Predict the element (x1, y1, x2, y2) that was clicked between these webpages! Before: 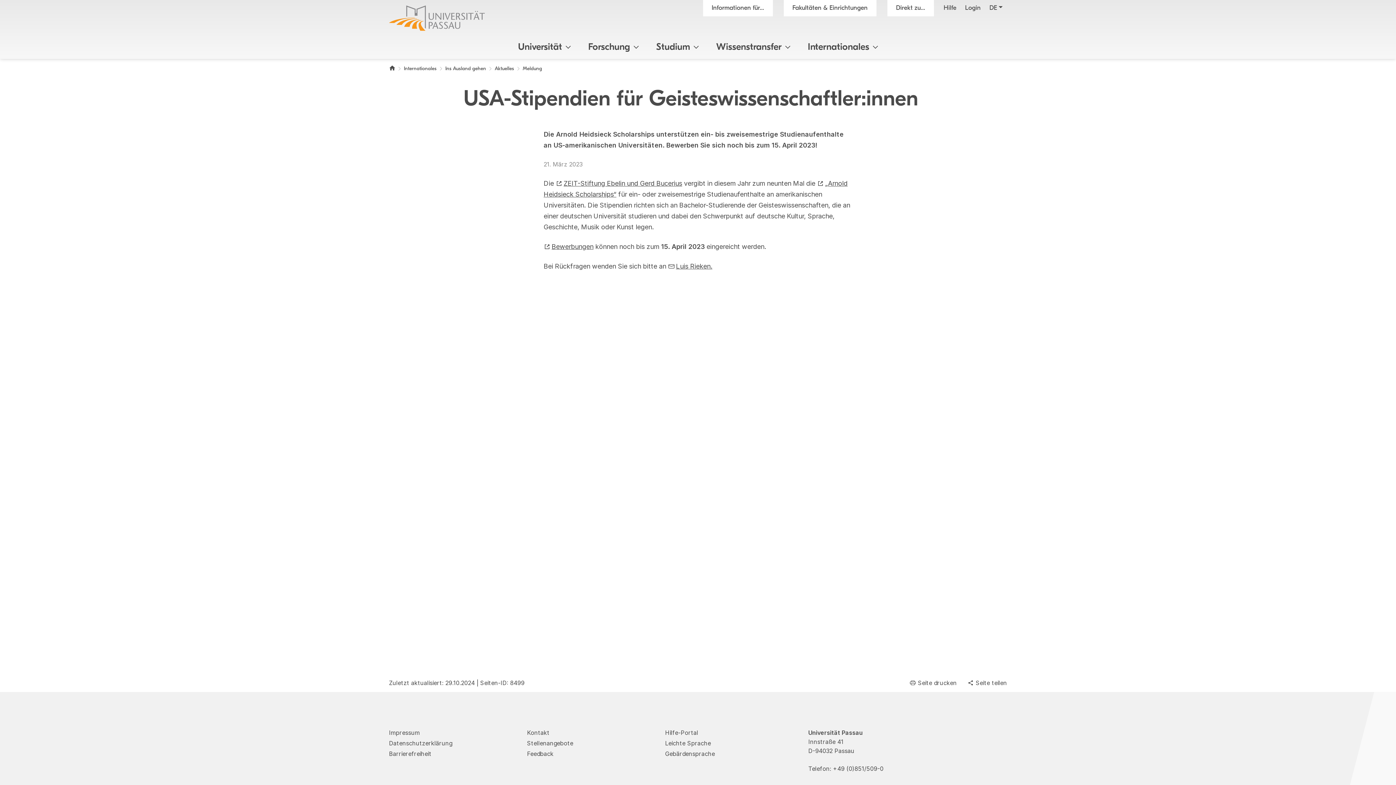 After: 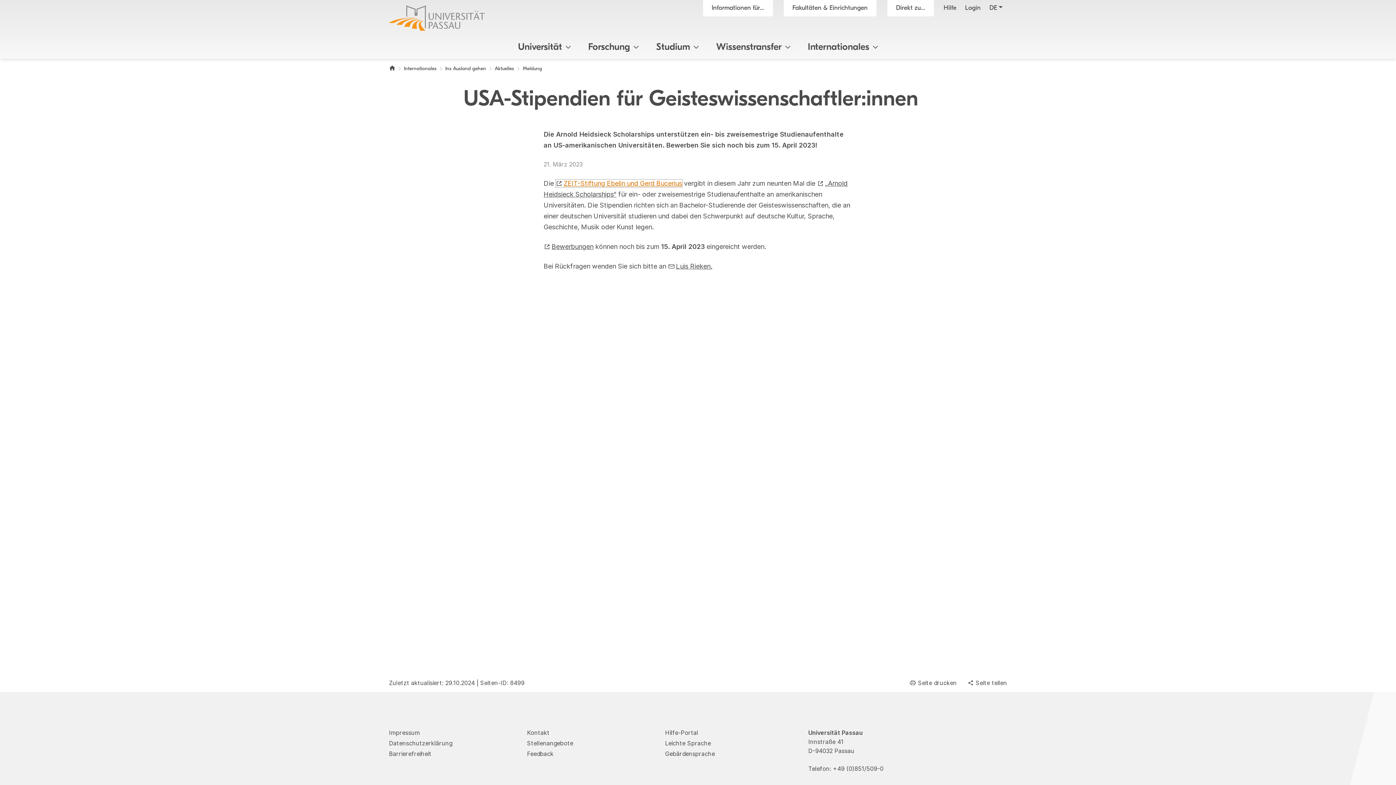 Action: label: ZEIT-Stiftung Ebelin und Gerd Bucerius bbox: (555, 179, 682, 187)